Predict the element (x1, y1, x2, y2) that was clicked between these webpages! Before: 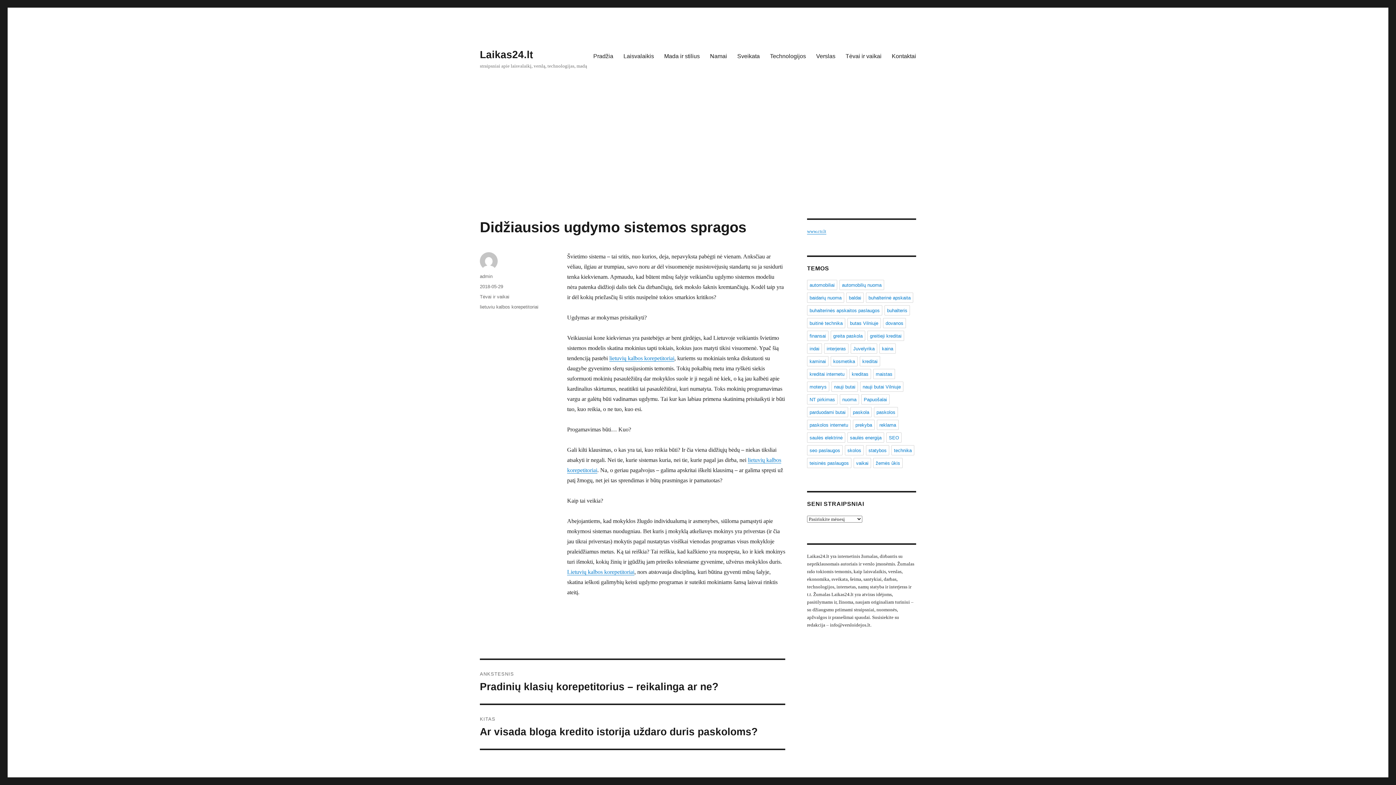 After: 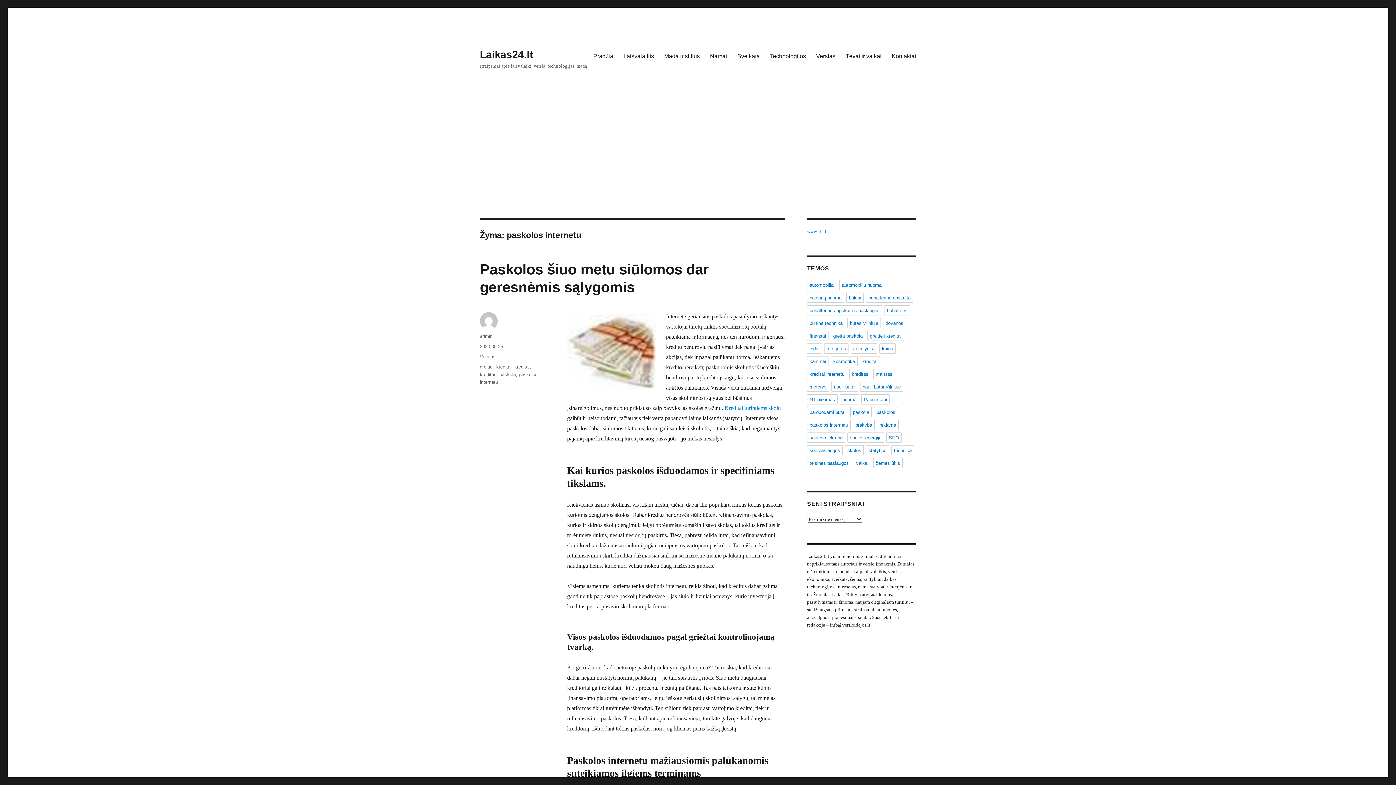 Action: bbox: (807, 420, 850, 430) label: paskolos internetu